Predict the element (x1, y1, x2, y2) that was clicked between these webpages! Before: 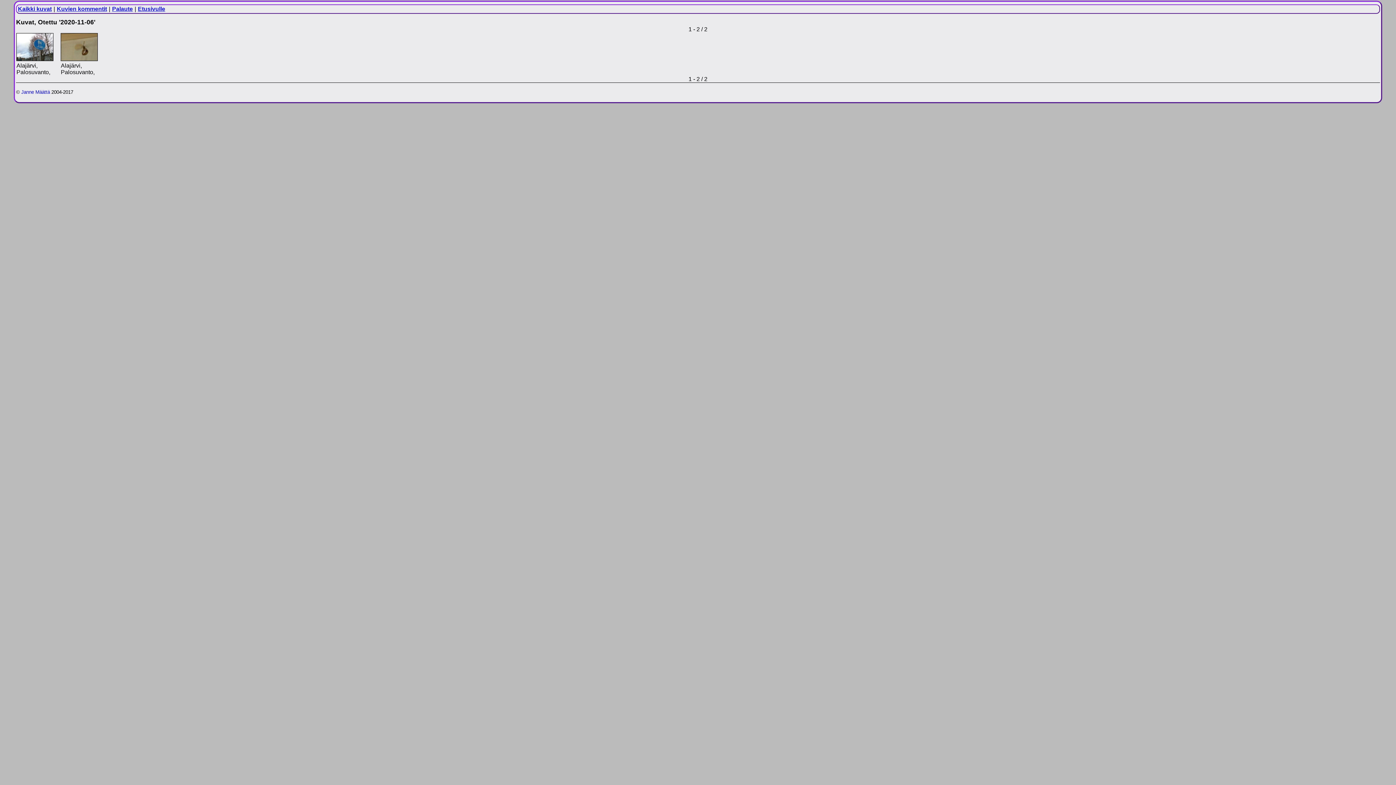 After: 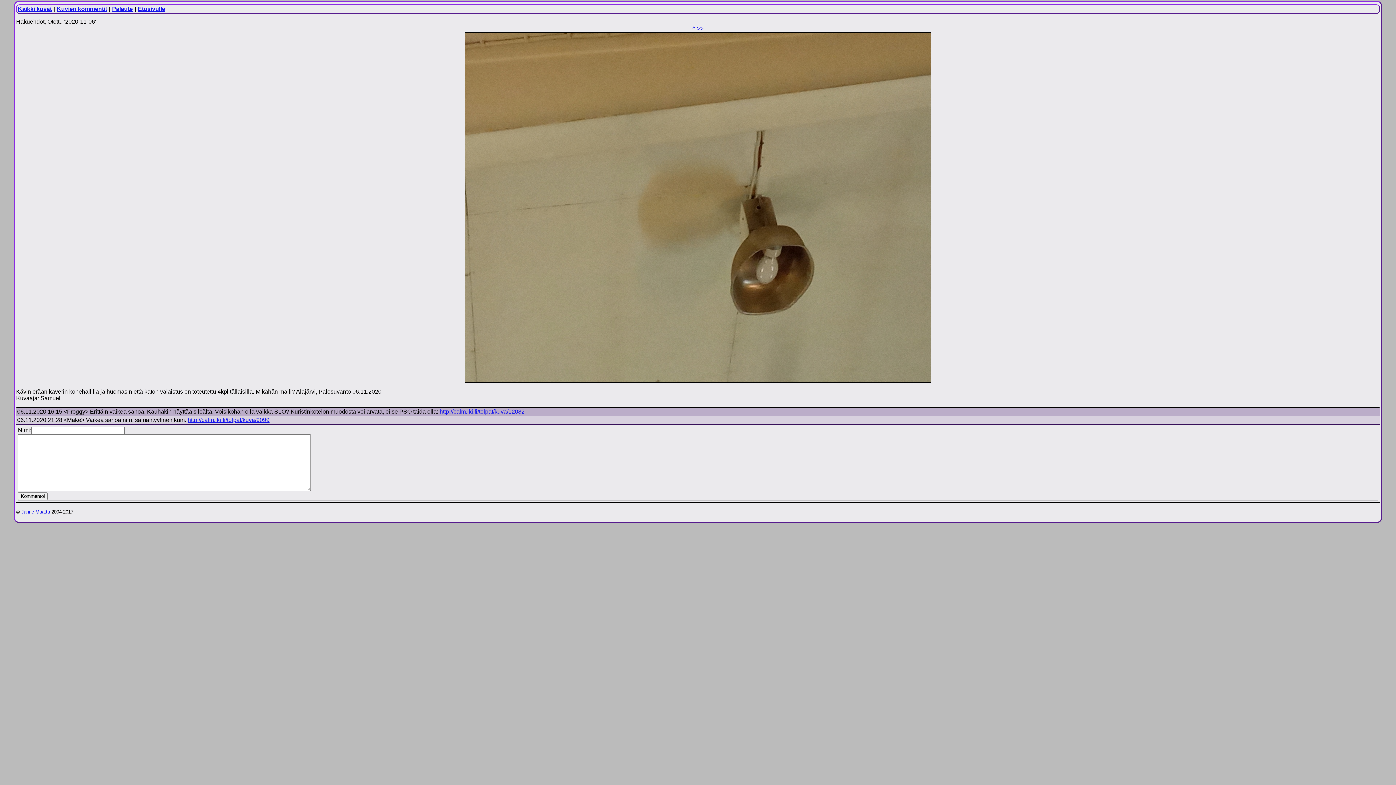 Action: bbox: (60, 55, 97, 62)